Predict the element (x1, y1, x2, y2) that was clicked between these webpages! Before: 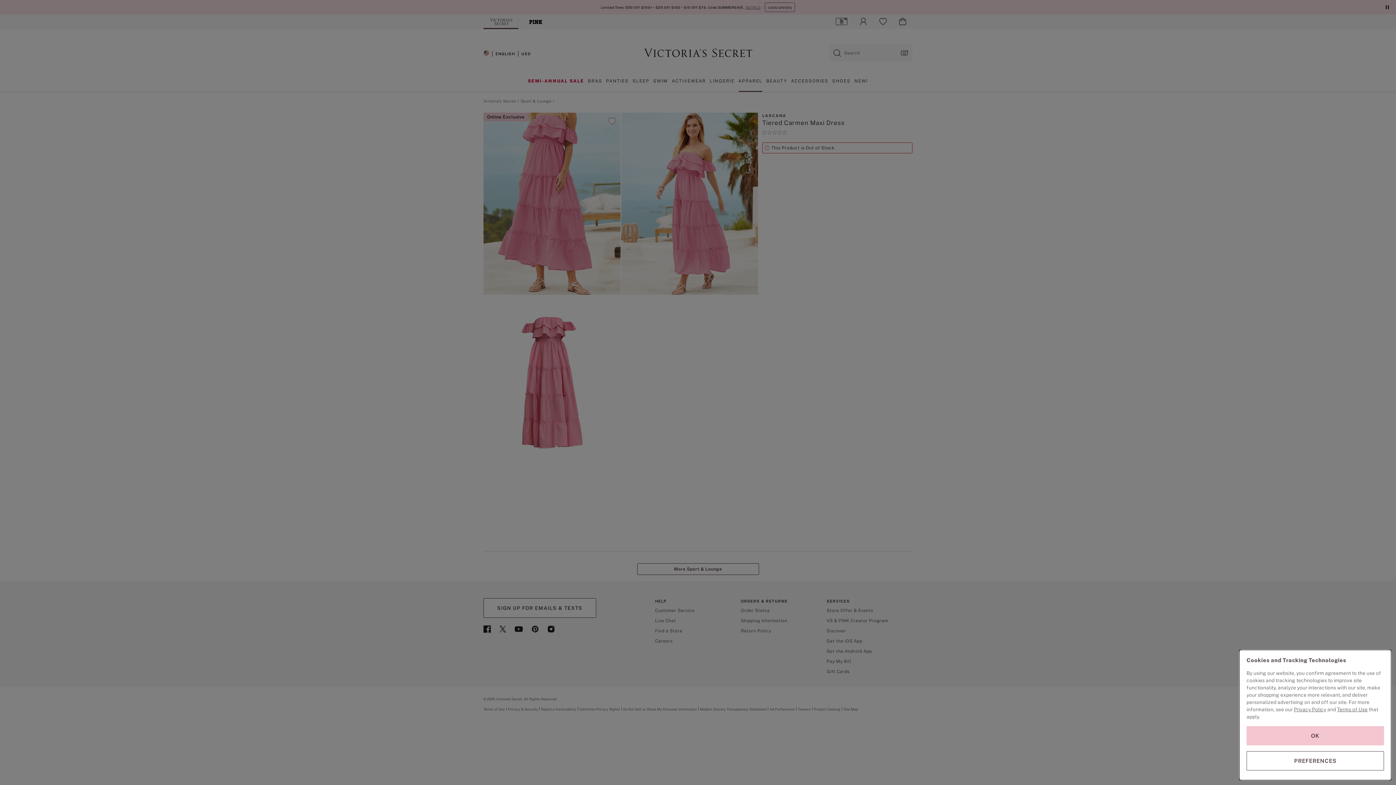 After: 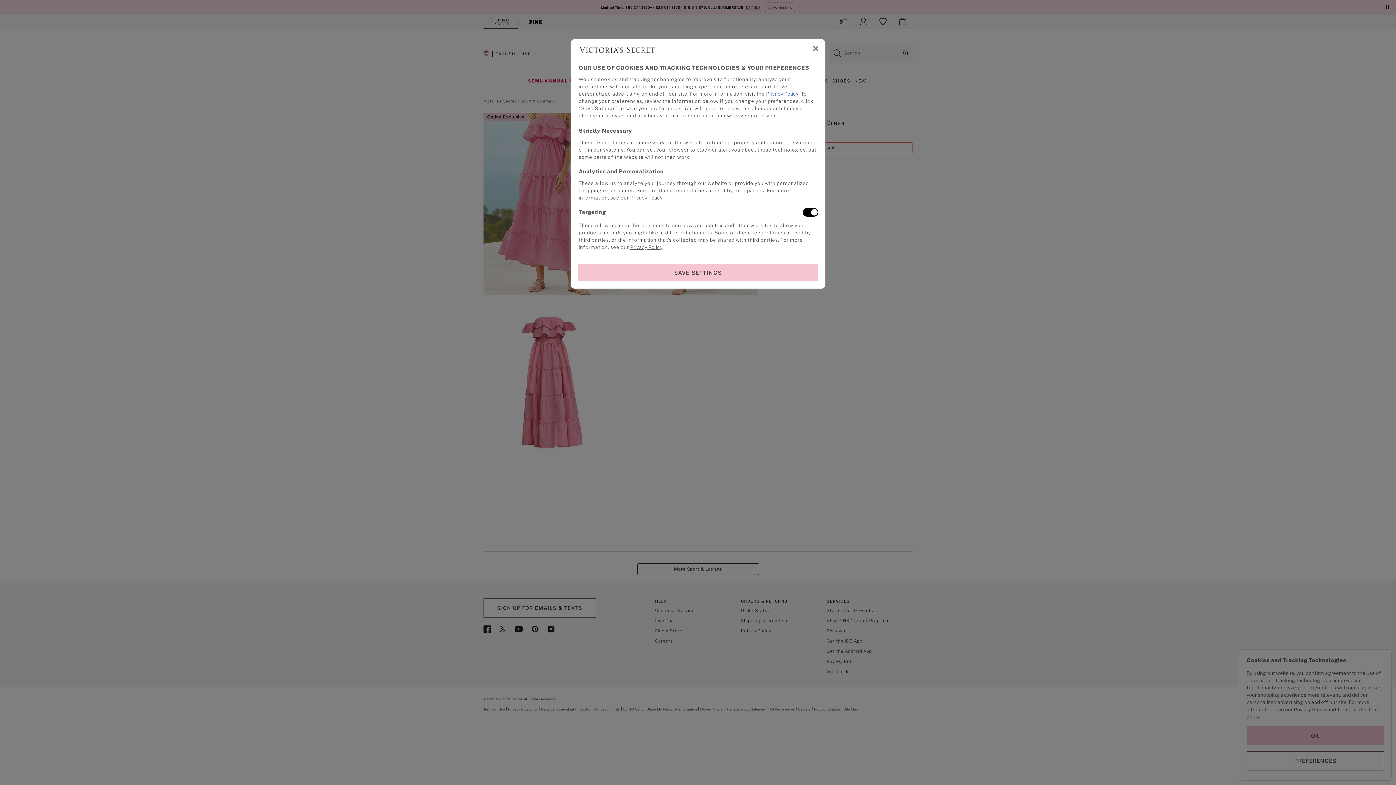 Action: bbox: (1246, 751, 1384, 770) label: PREFERENCES